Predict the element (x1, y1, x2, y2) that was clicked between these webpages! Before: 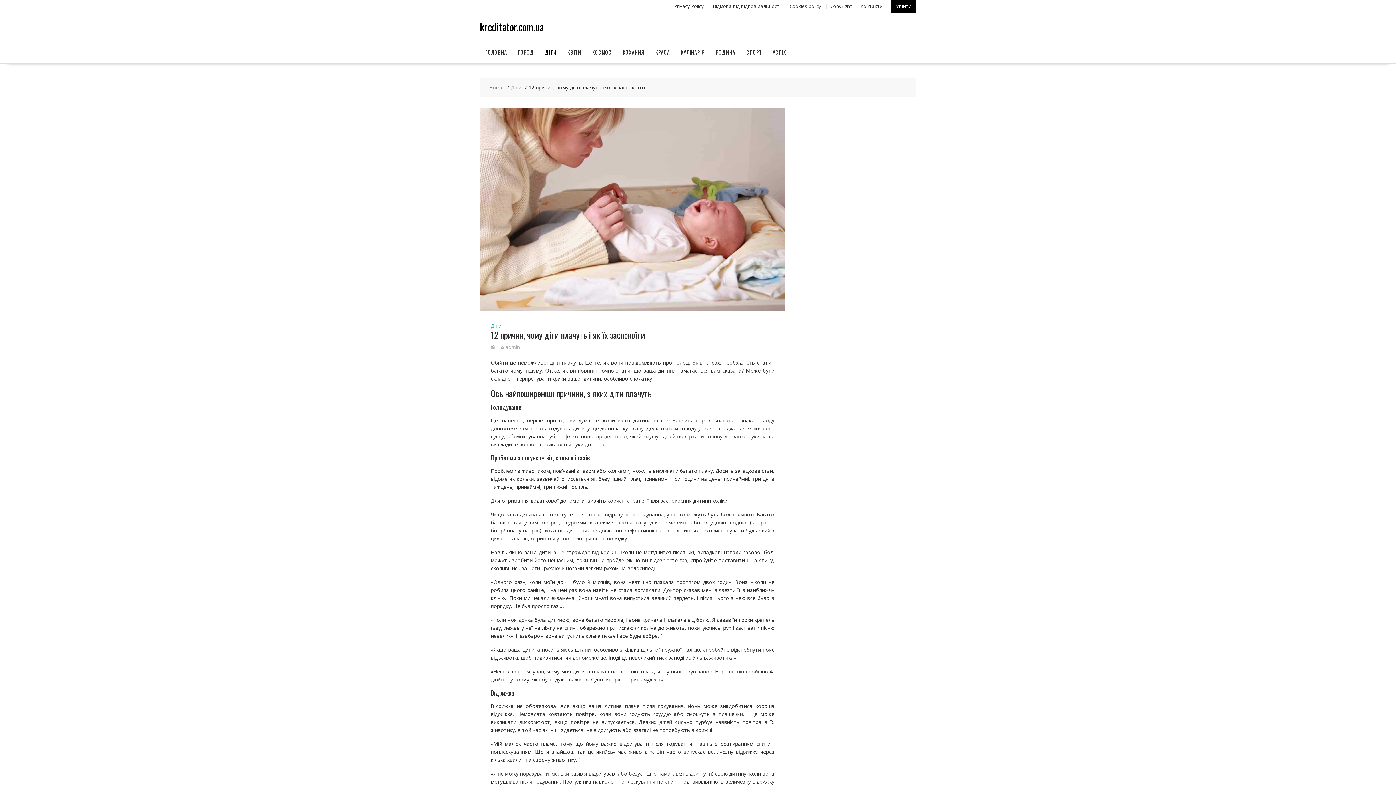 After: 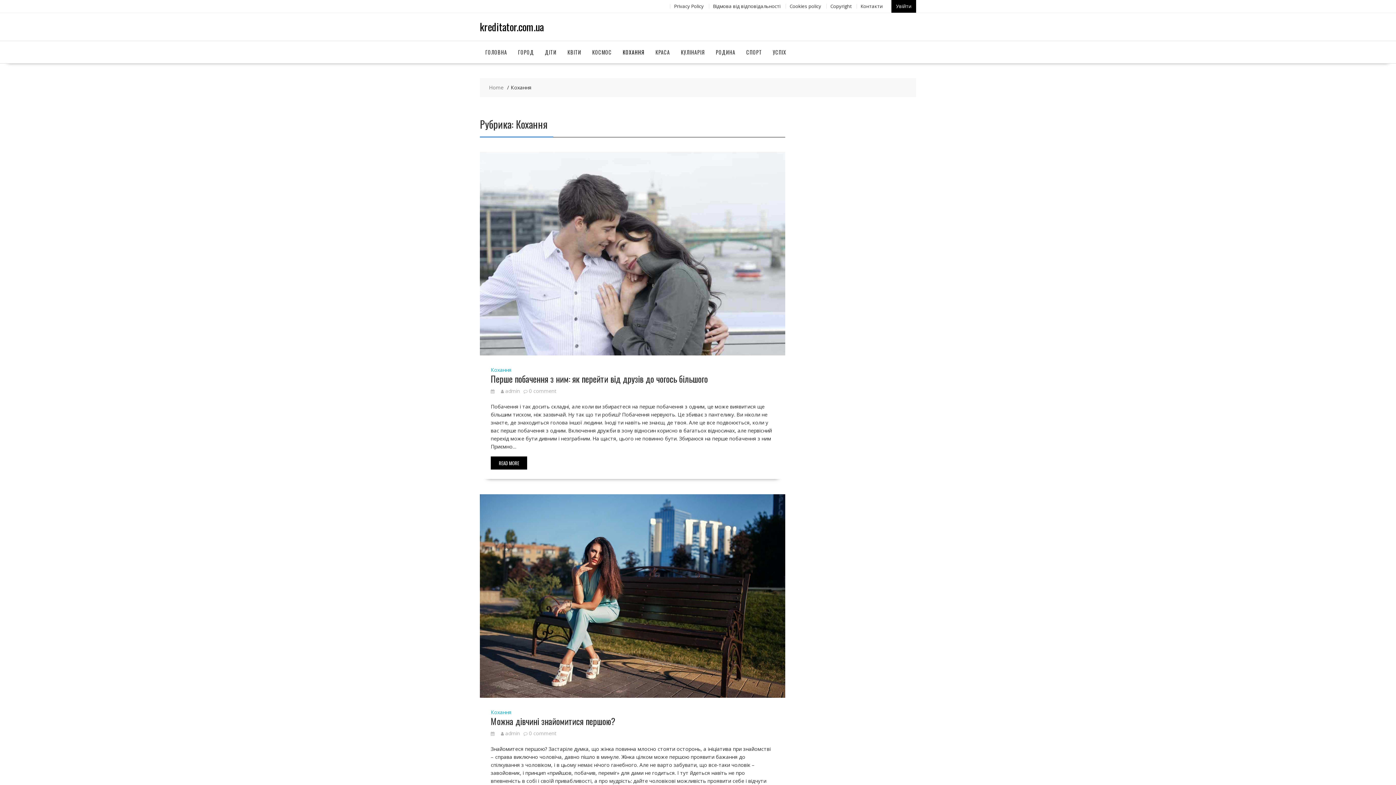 Action: label: КОХАННЯ bbox: (617, 41, 650, 63)